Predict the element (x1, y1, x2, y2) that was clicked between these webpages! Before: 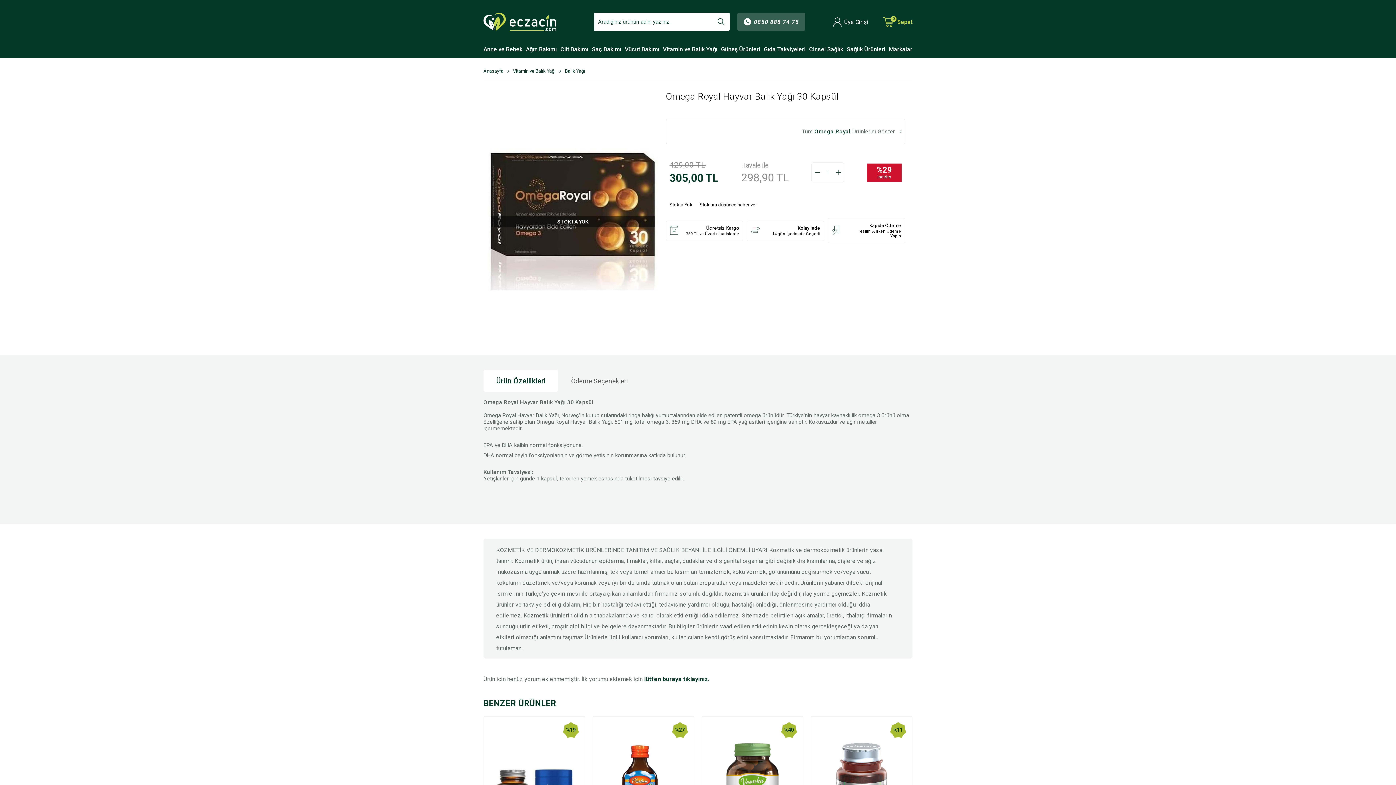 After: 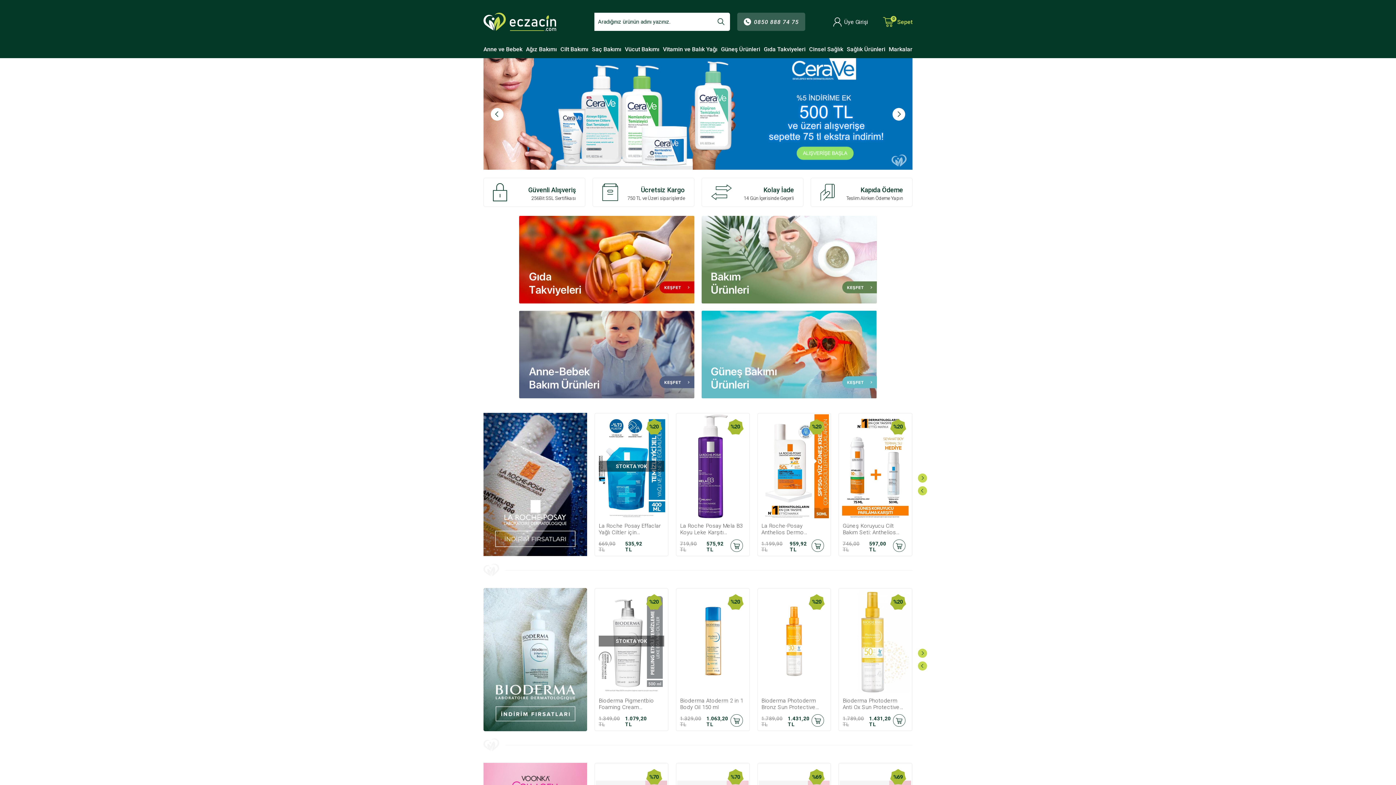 Action: bbox: (712, 12, 730, 30)